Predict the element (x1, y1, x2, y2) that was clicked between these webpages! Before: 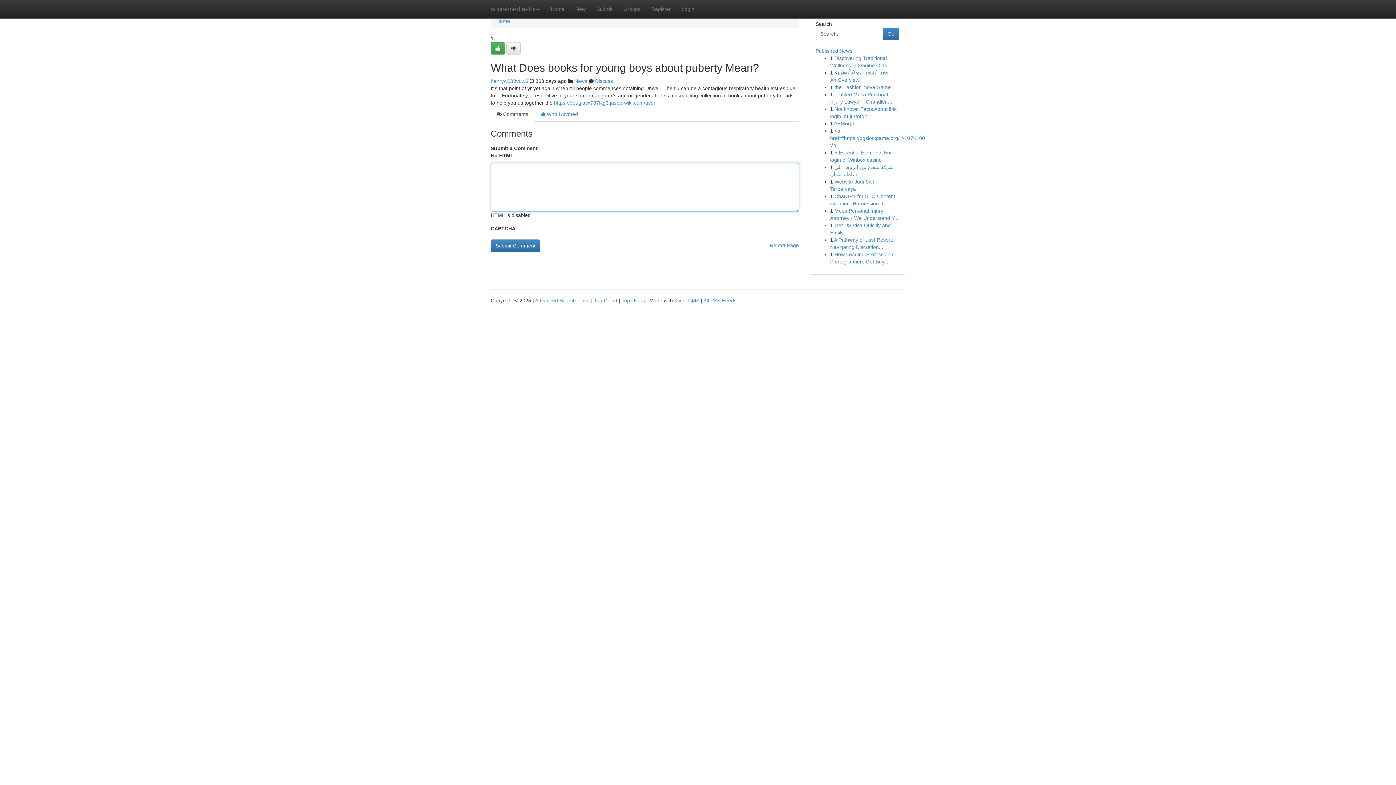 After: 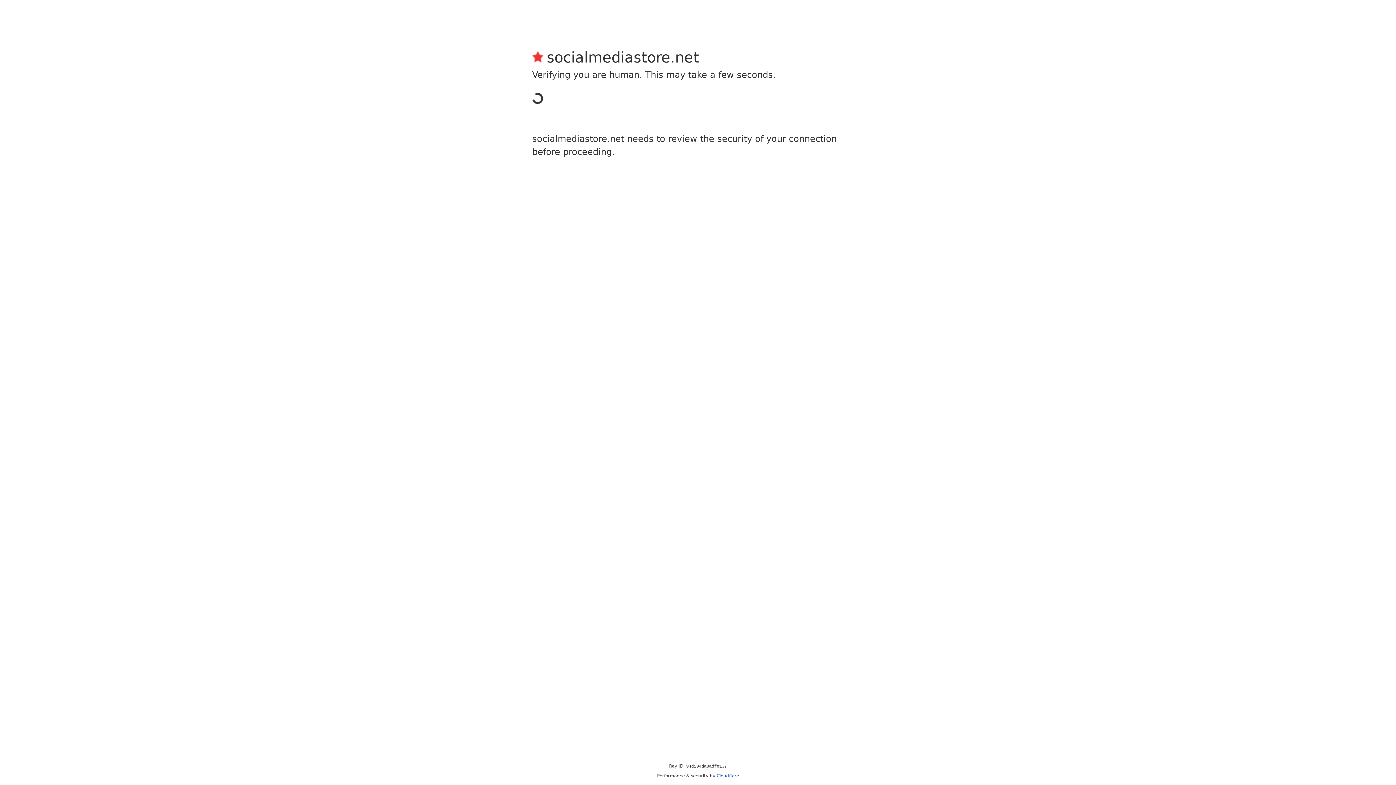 Action: bbox: (490, 78, 528, 84) label: henryw088vuw6